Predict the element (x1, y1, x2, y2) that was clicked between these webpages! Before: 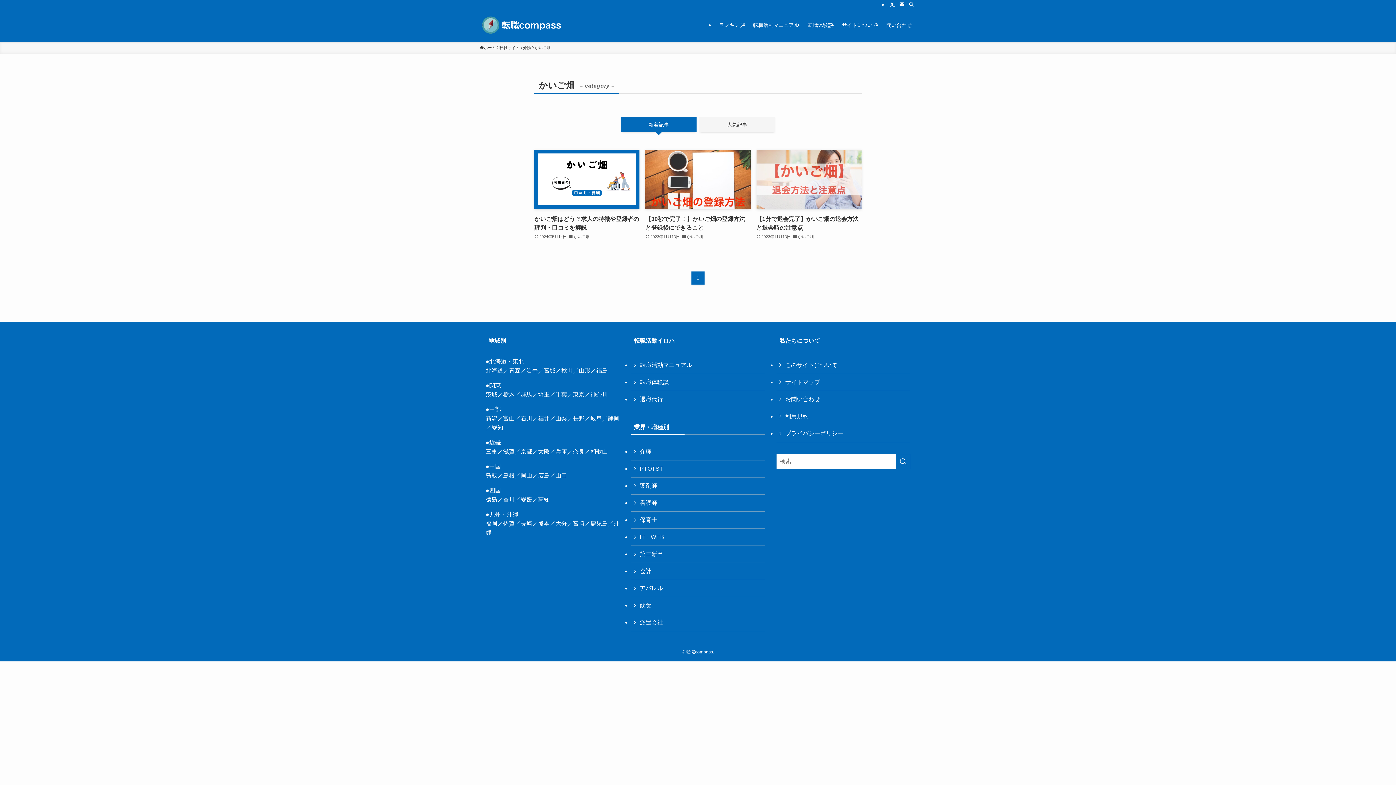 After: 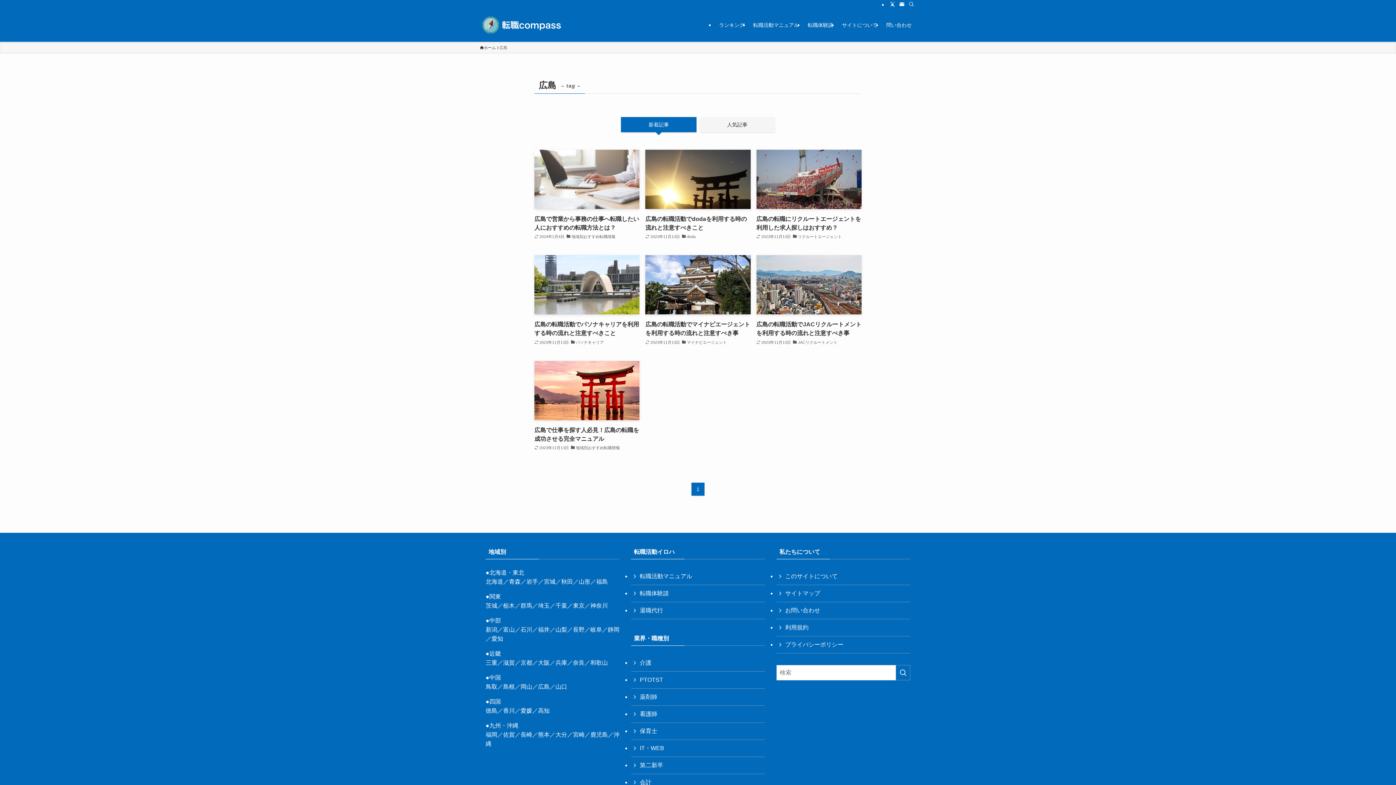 Action: bbox: (538, 472, 549, 479) label: 広島